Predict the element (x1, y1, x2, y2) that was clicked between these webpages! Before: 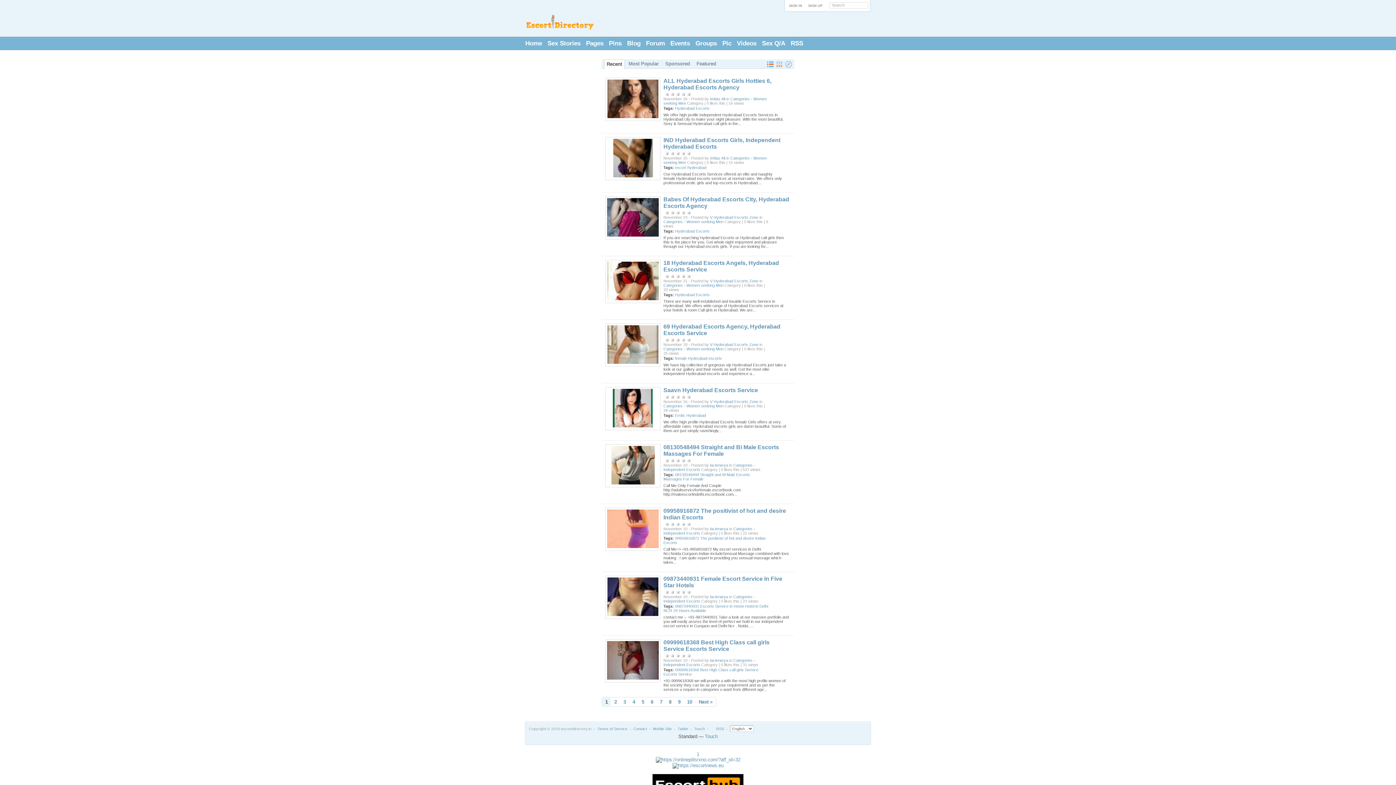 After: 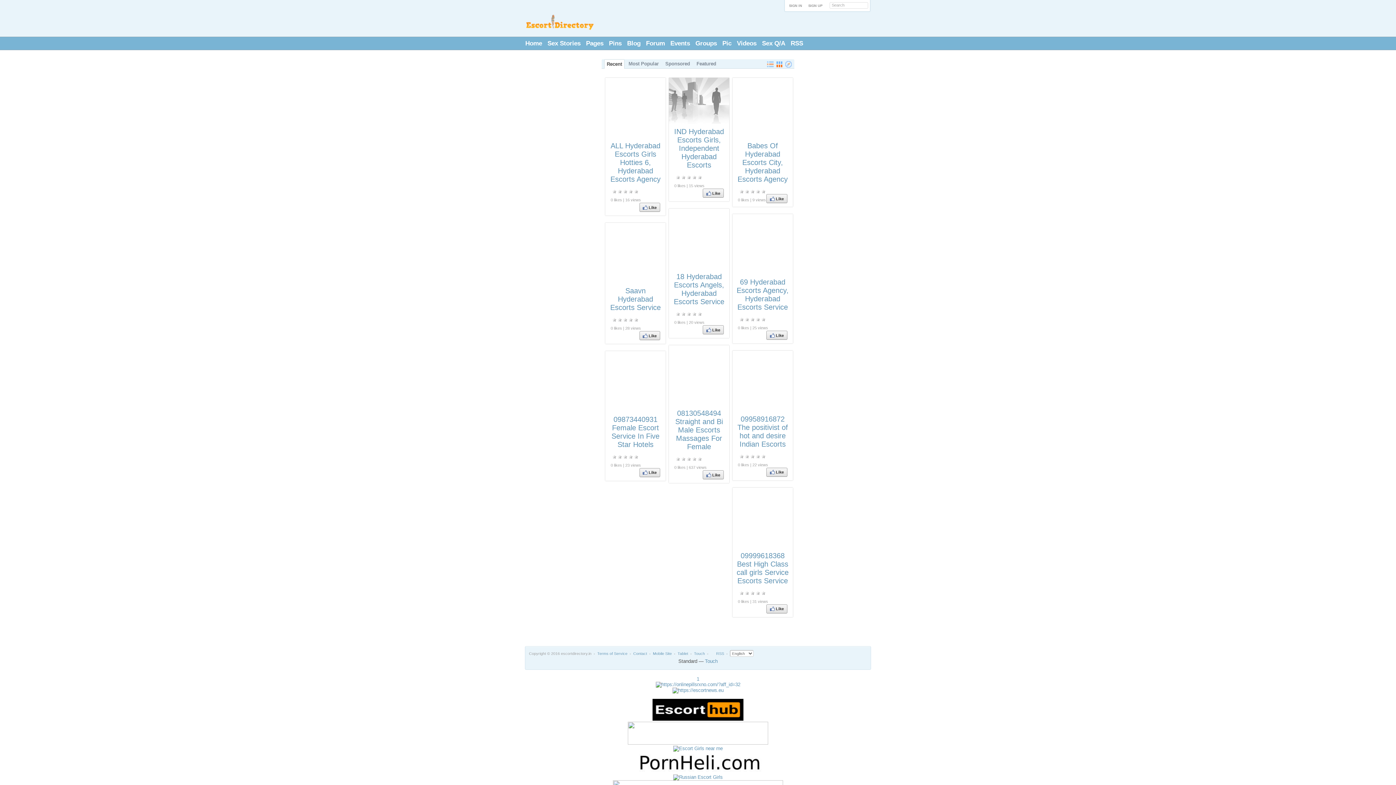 Action: bbox: (776, 61, 785, 67)